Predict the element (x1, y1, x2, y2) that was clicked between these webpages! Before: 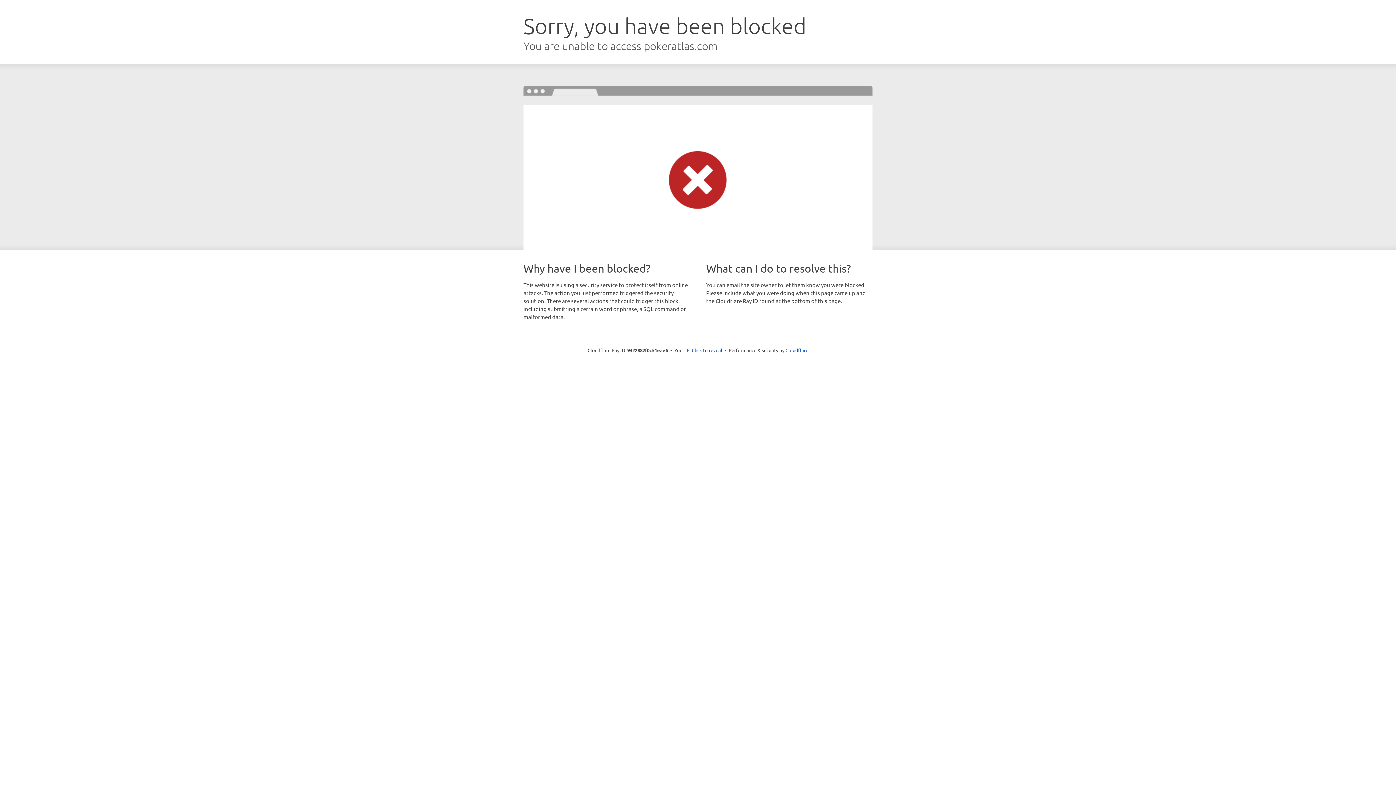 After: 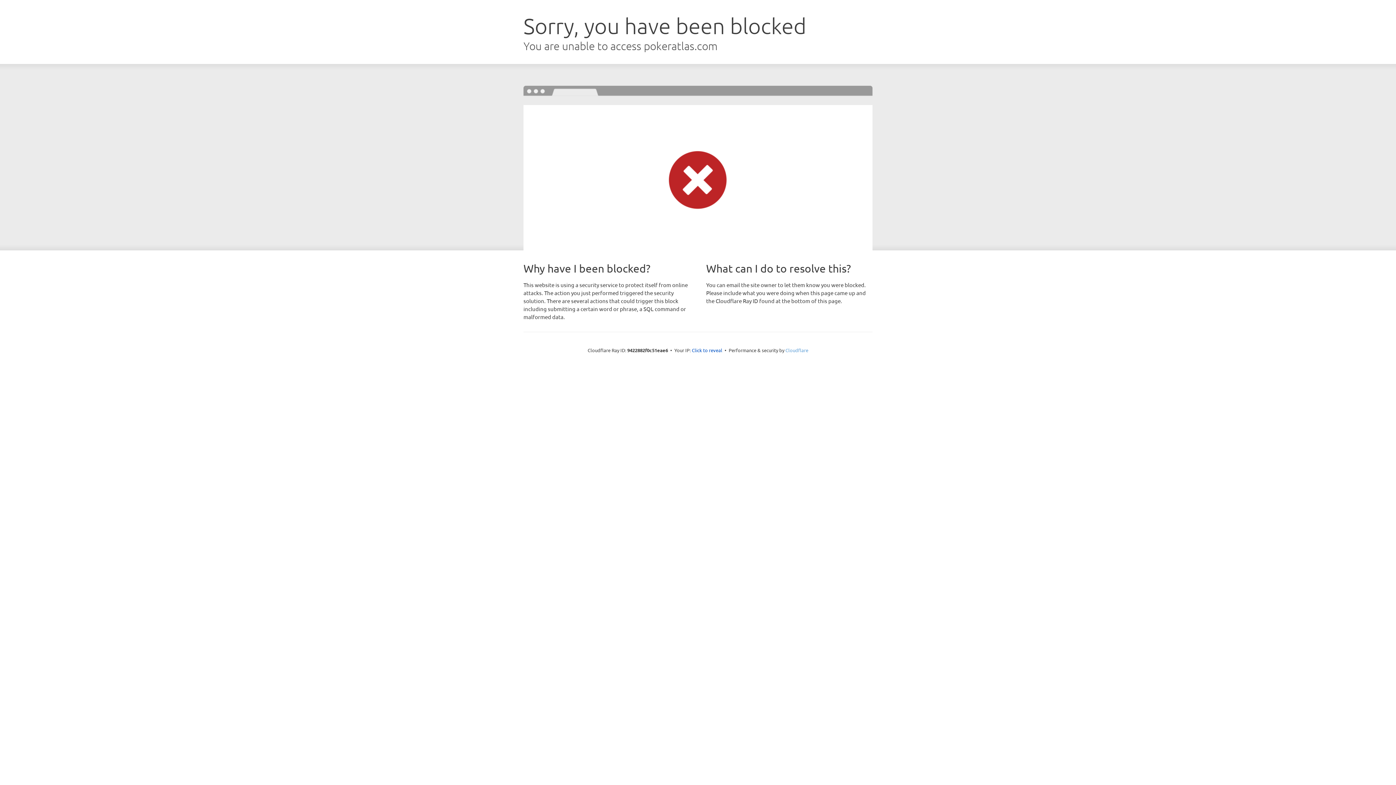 Action: bbox: (785, 347, 808, 353) label: Cloudflare